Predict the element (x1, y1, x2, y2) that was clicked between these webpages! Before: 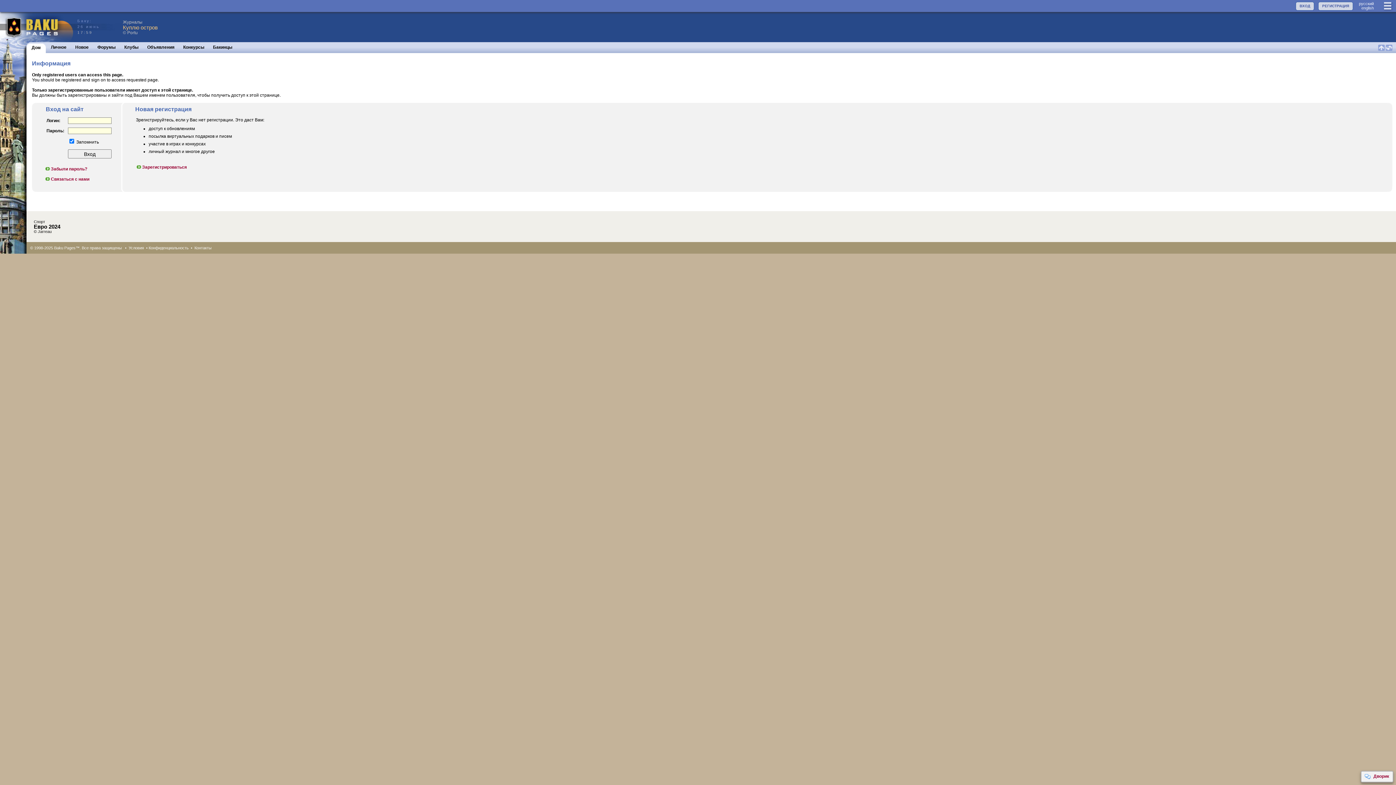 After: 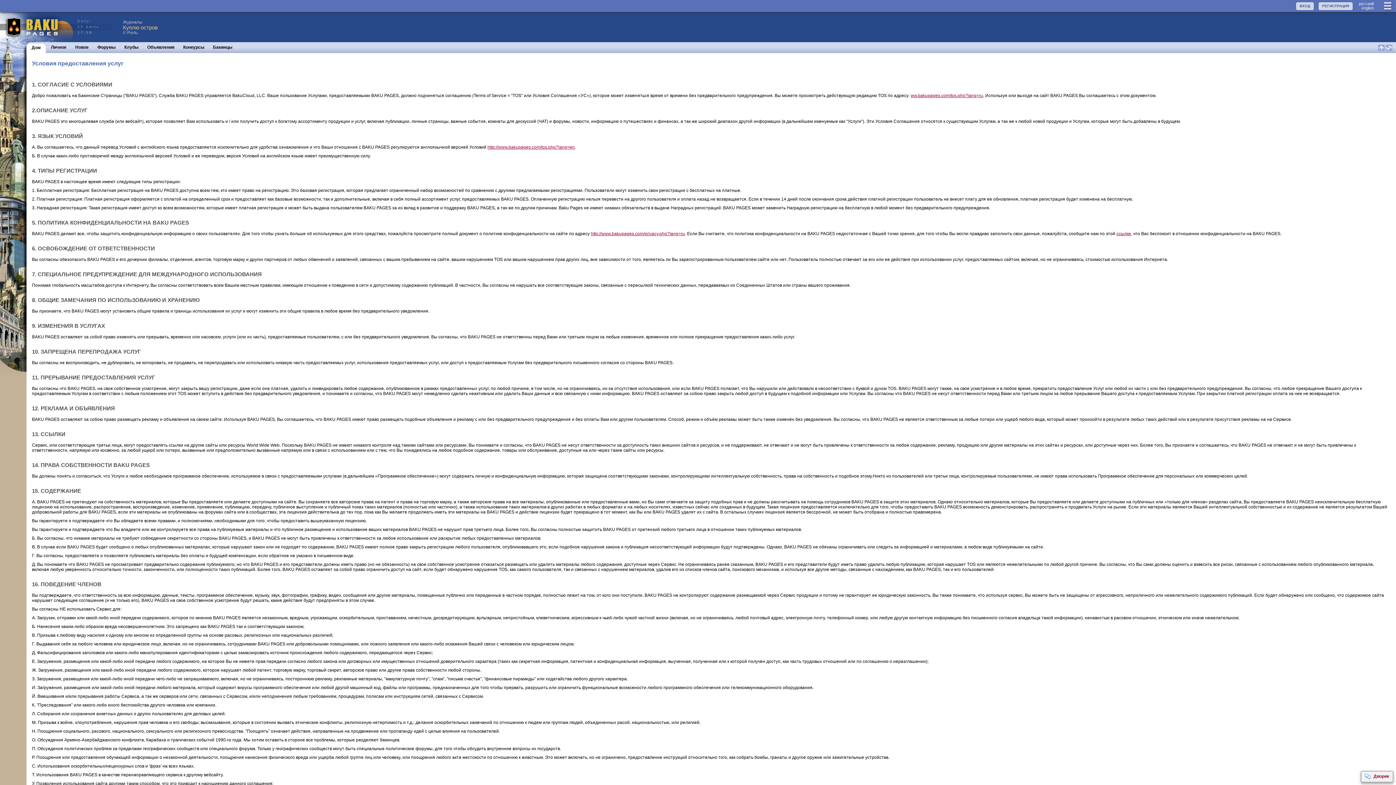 Action: bbox: (128, 245, 144, 250) label: Условия